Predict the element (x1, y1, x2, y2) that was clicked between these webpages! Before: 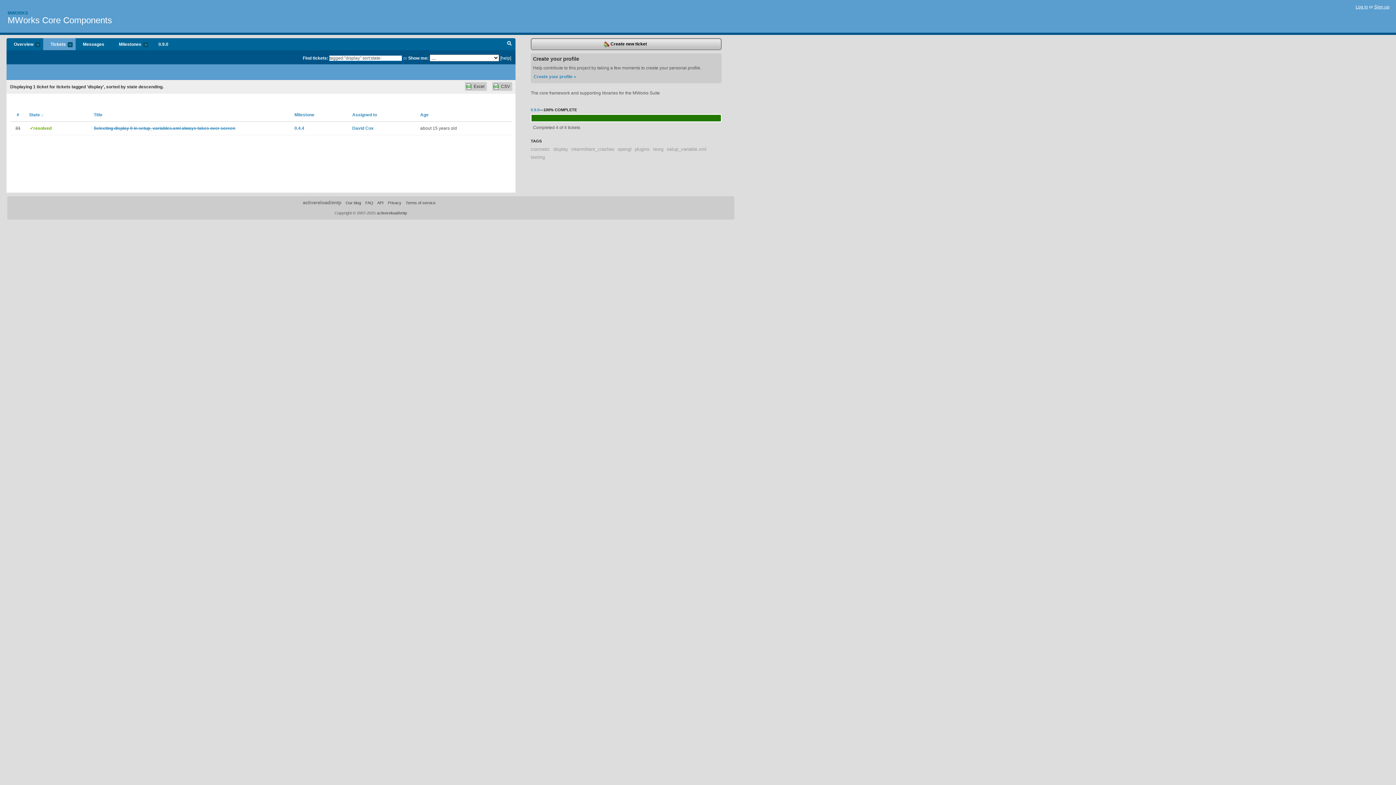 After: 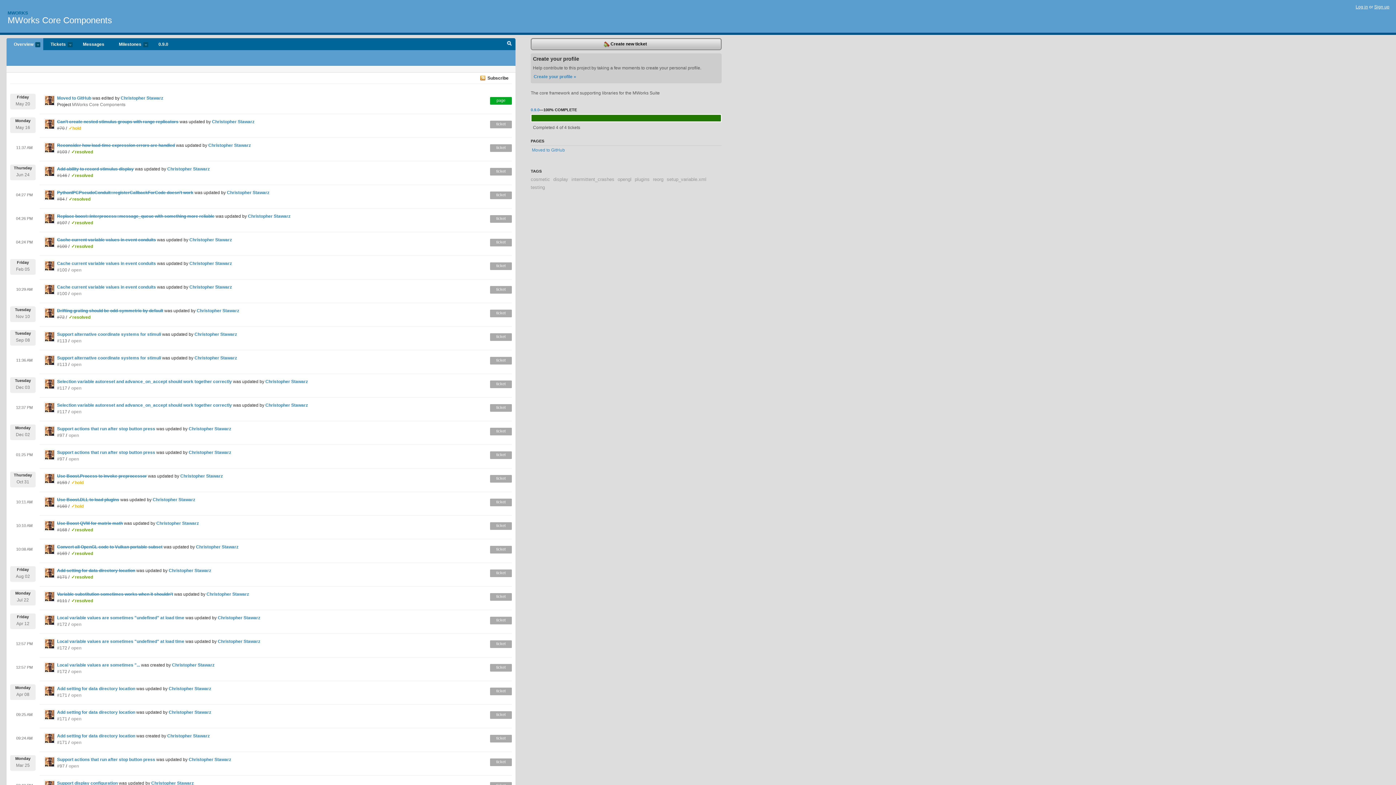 Action: label: MWorks Core Components bbox: (7, 15, 112, 25)